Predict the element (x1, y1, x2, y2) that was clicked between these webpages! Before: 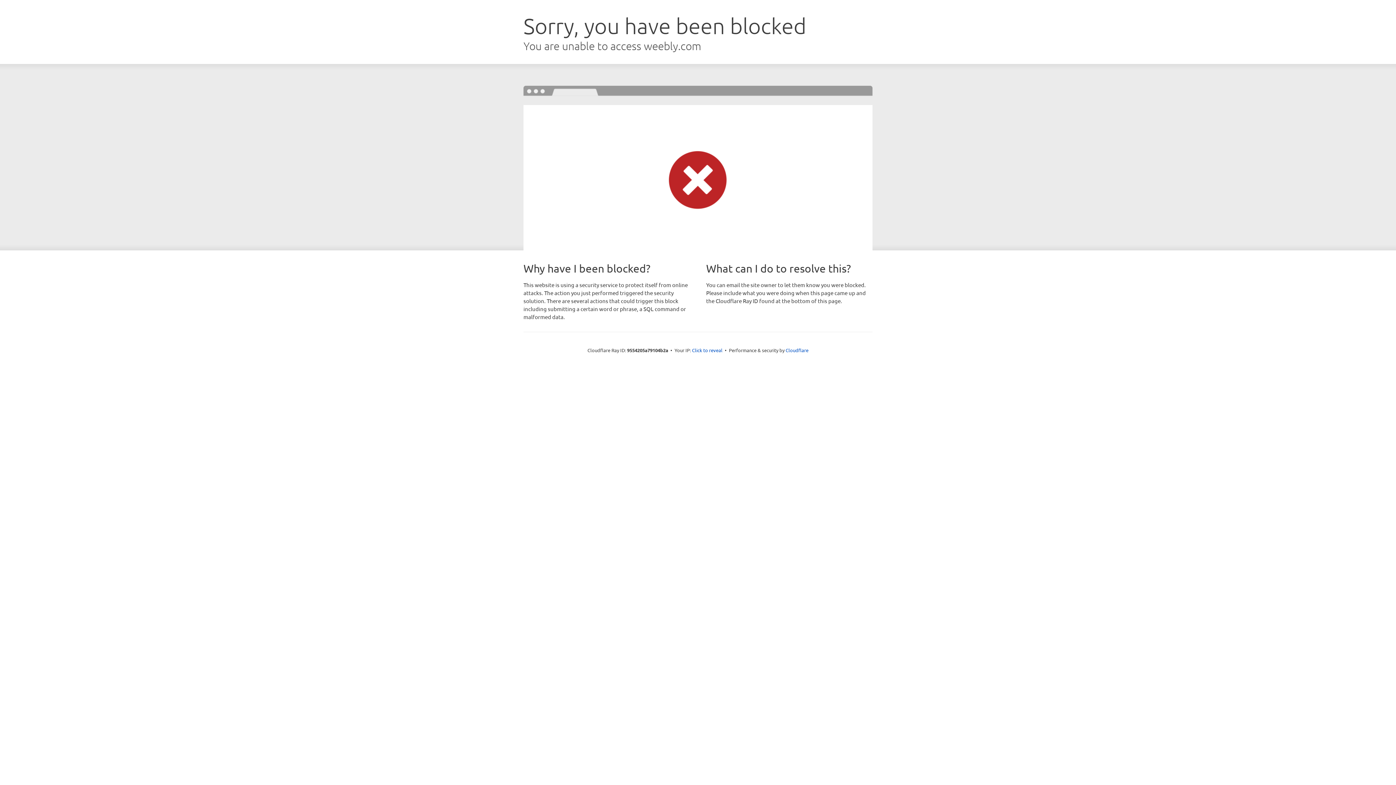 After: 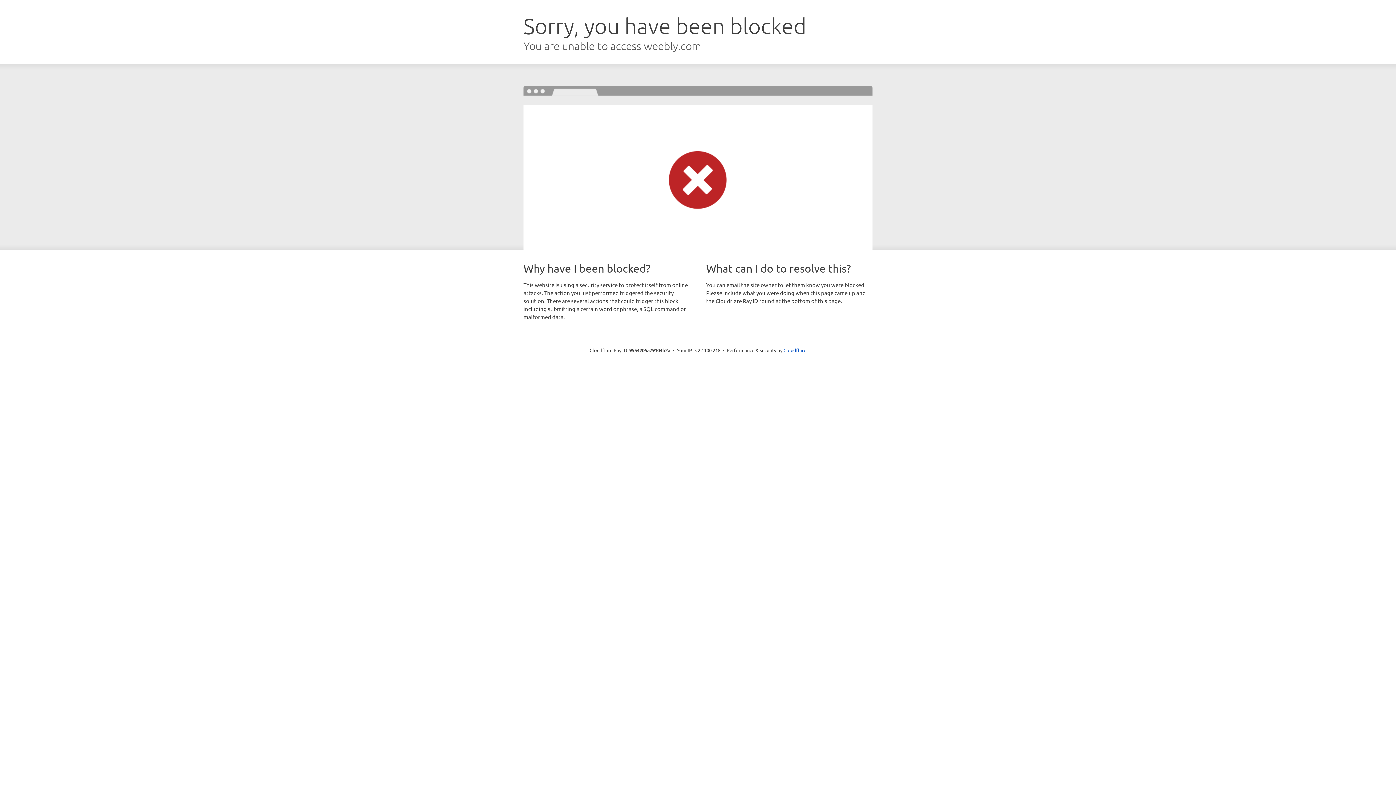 Action: bbox: (692, 346, 722, 353) label: Click to reveal